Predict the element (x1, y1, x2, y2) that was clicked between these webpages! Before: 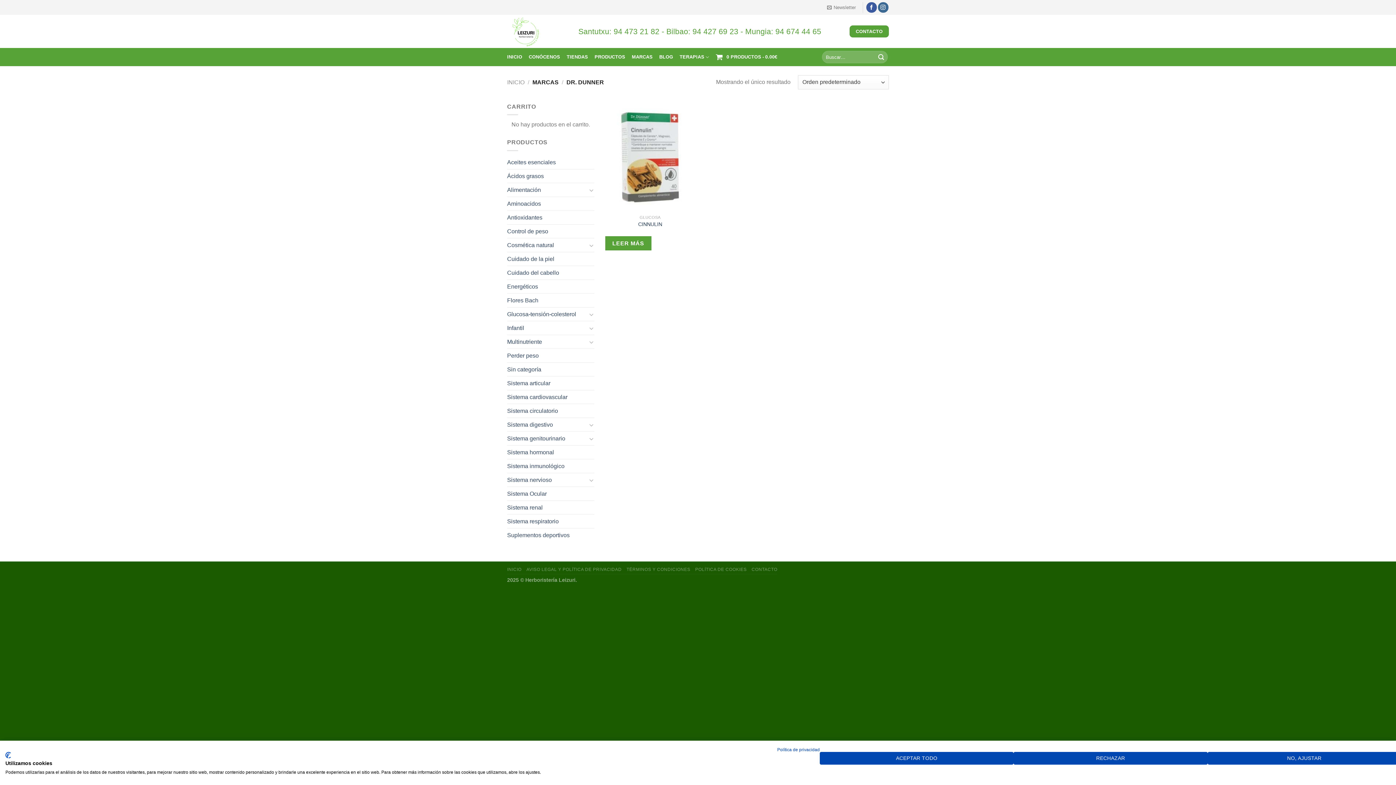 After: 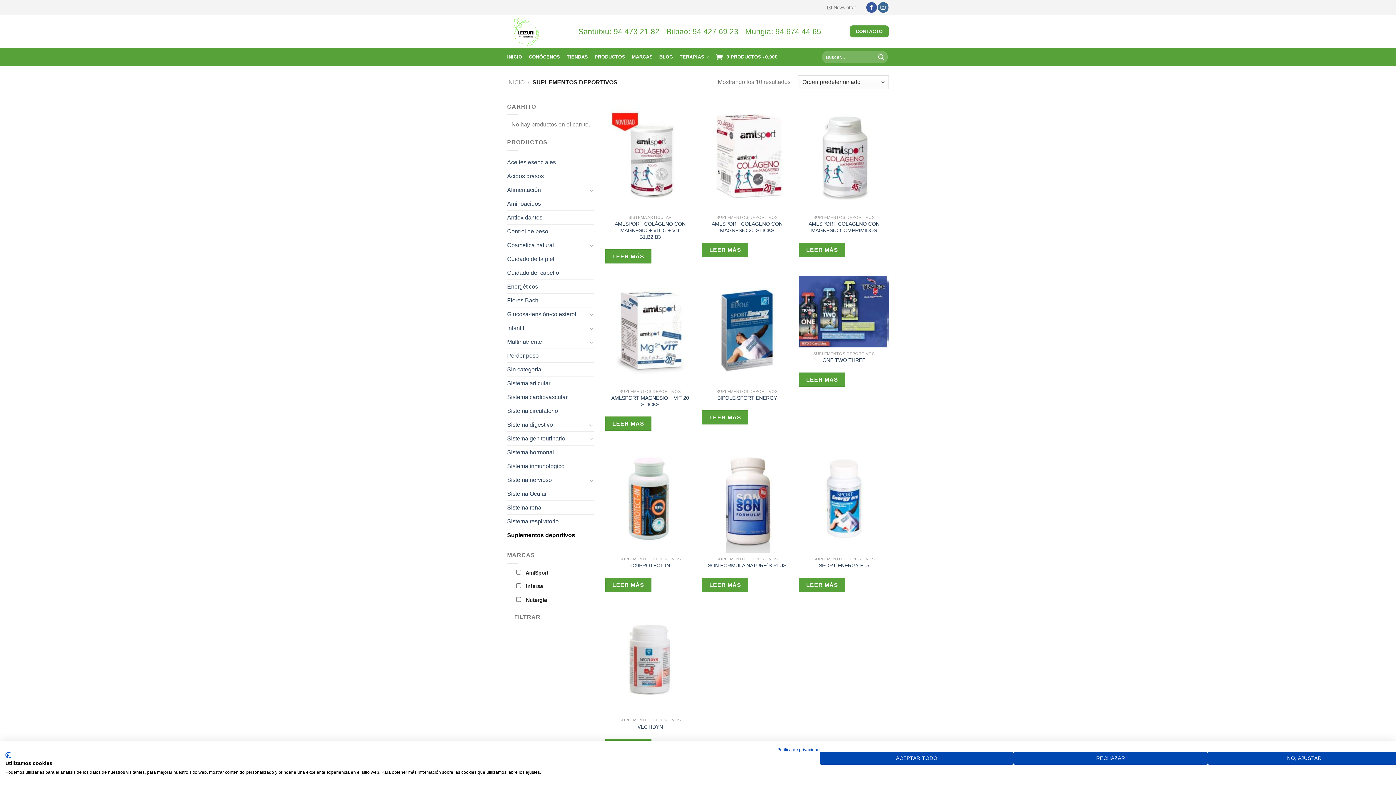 Action: label: Suplementos deportivos bbox: (507, 528, 594, 542)